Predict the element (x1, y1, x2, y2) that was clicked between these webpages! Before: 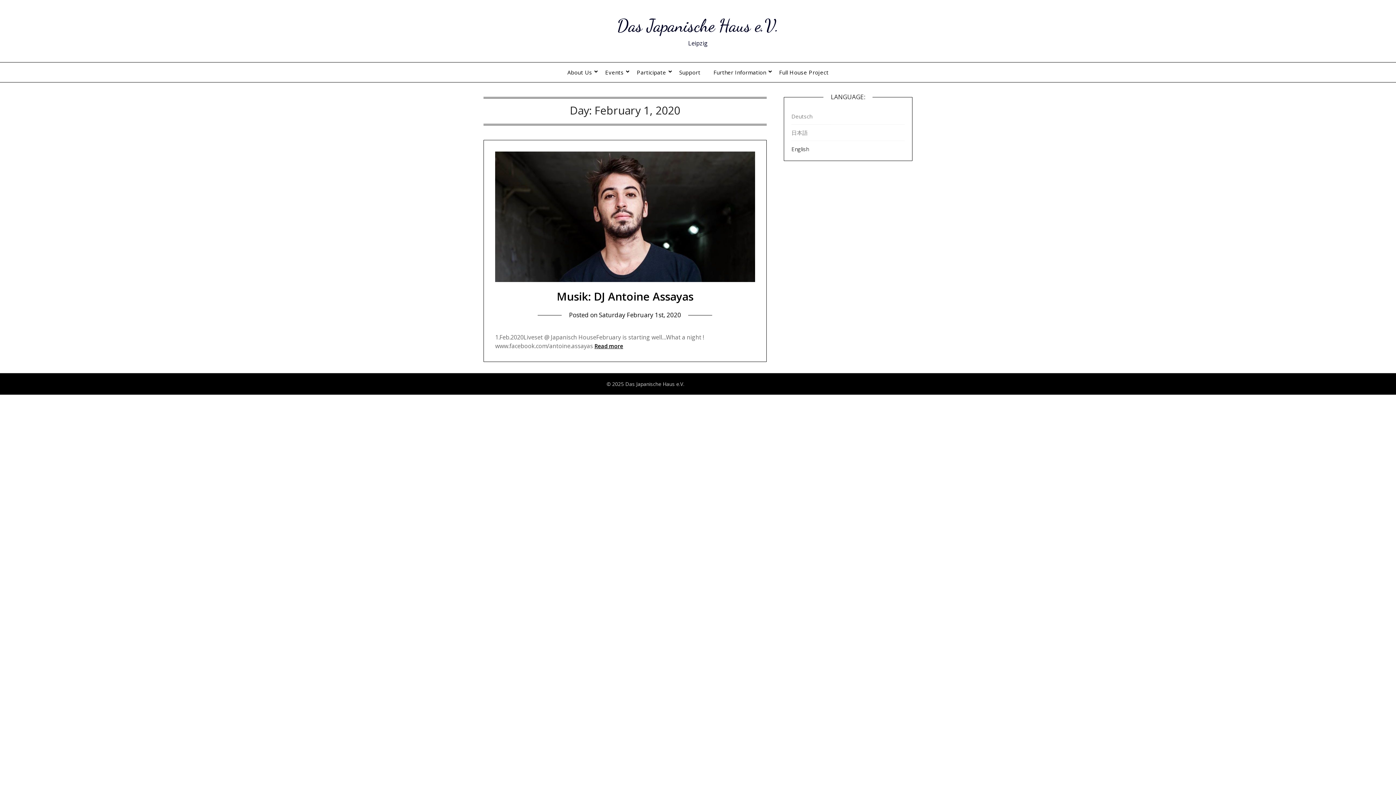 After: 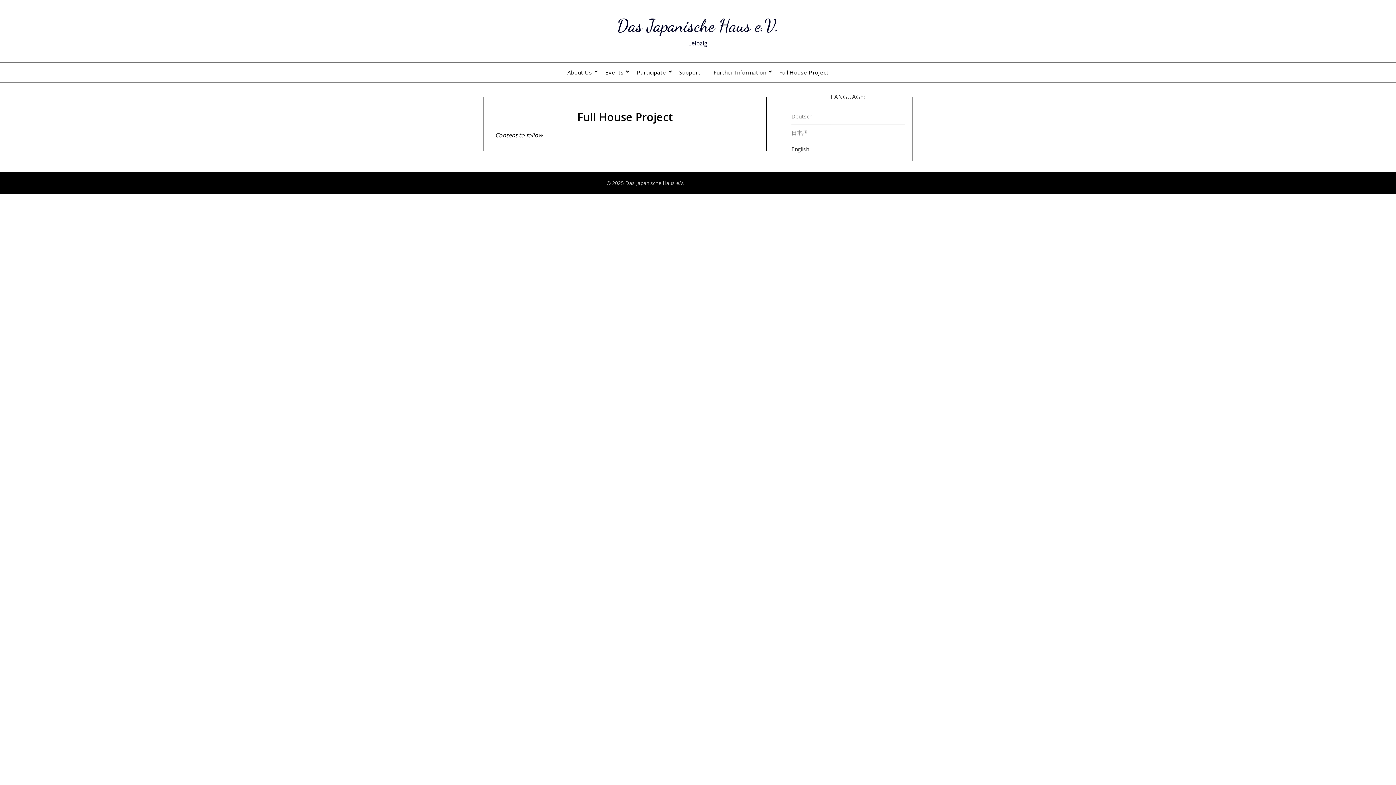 Action: bbox: (773, 62, 834, 82) label: Full House Project